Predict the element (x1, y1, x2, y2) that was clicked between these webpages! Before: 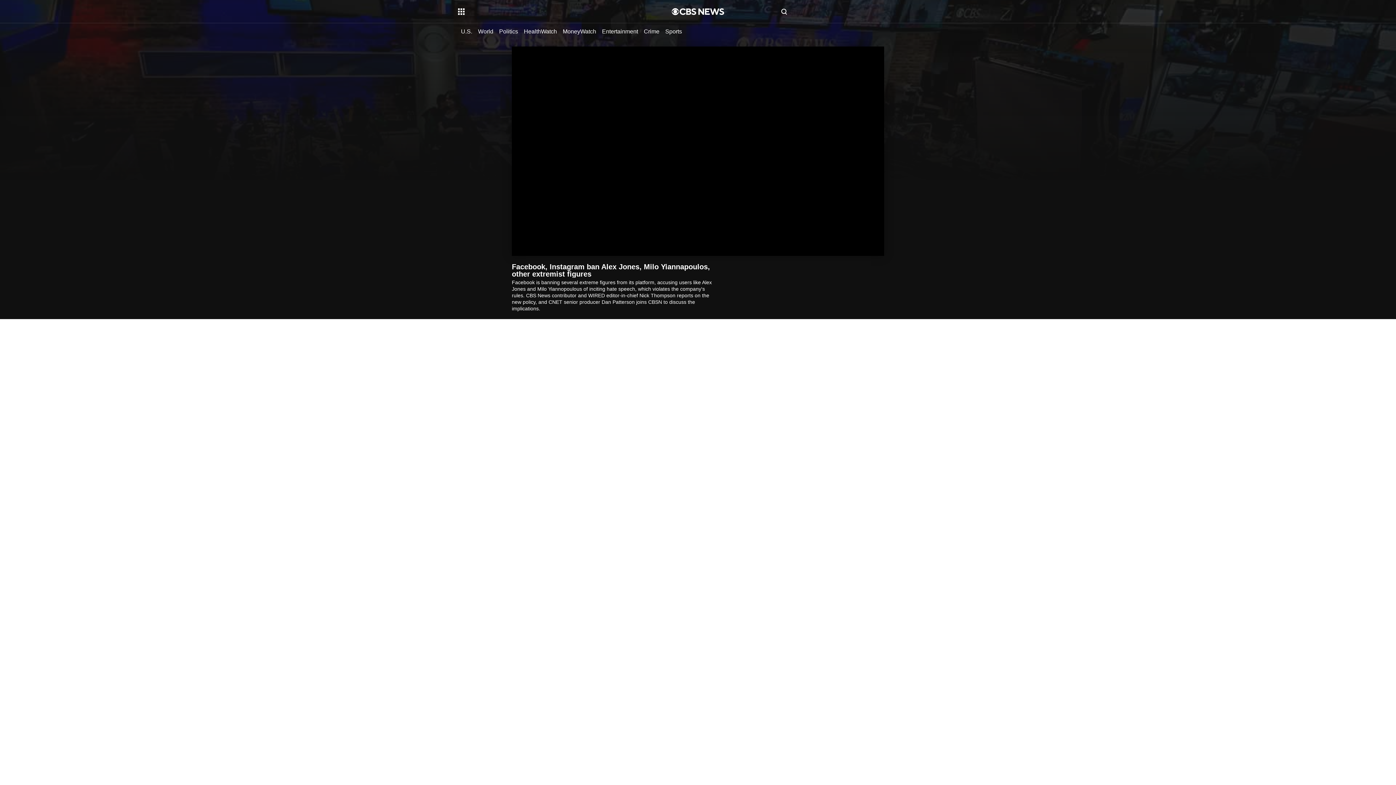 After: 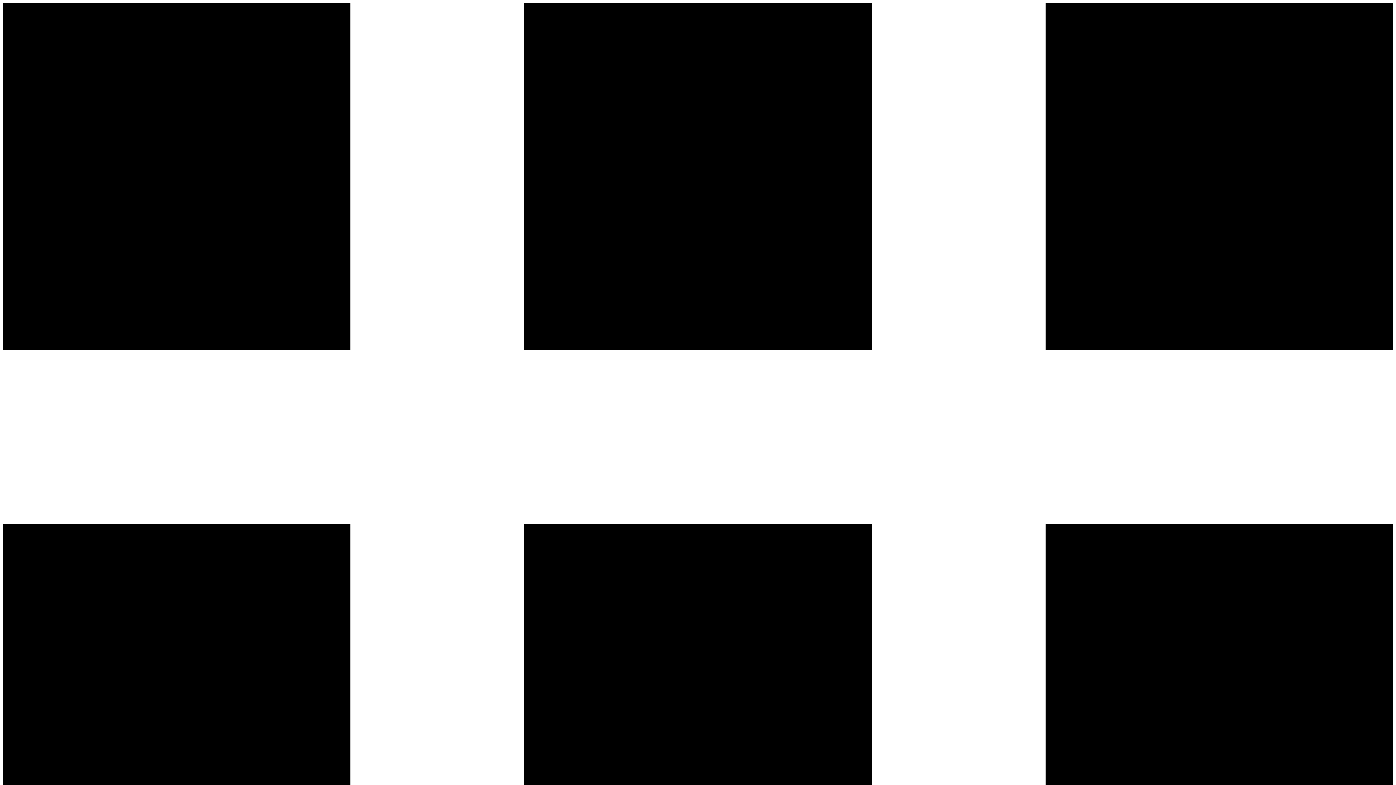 Action: label: World bbox: (478, 27, 493, 34)